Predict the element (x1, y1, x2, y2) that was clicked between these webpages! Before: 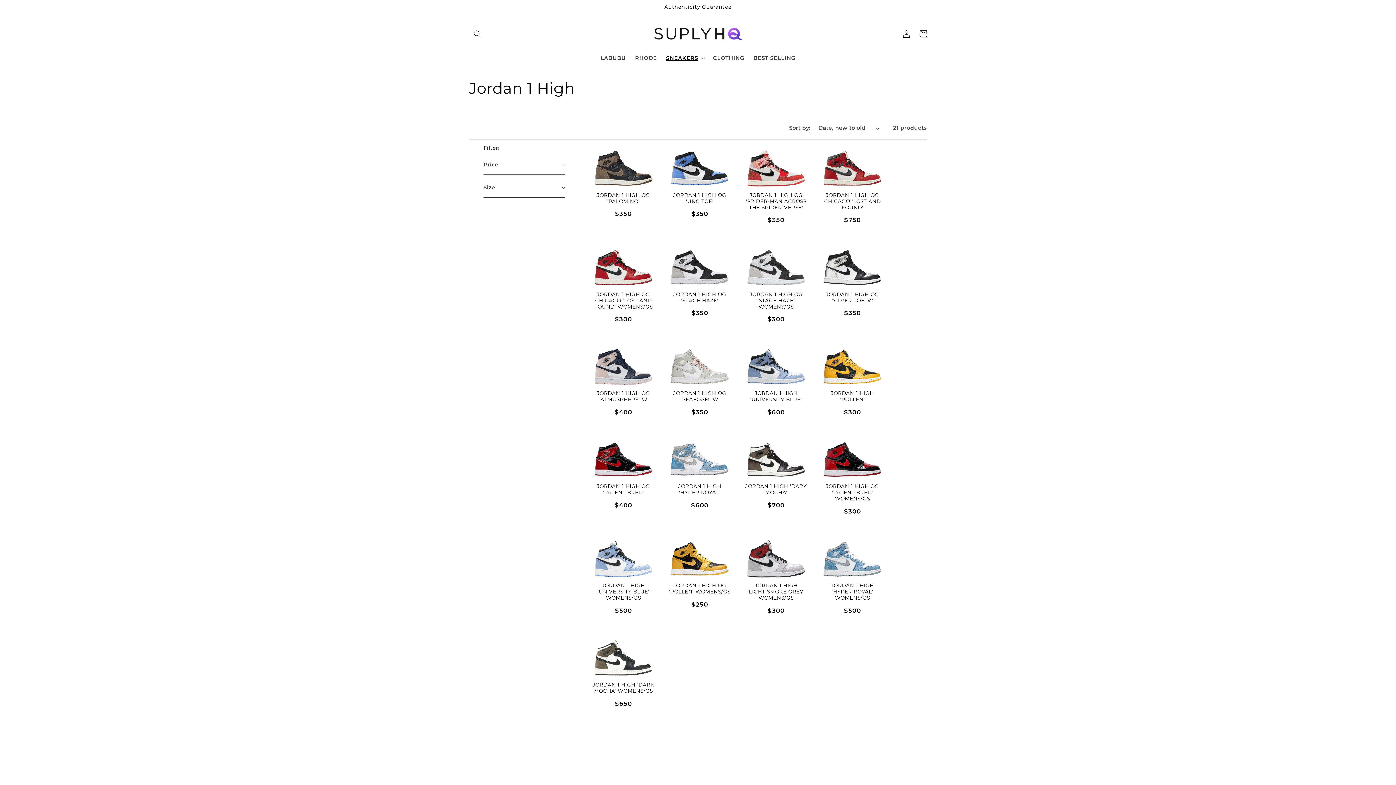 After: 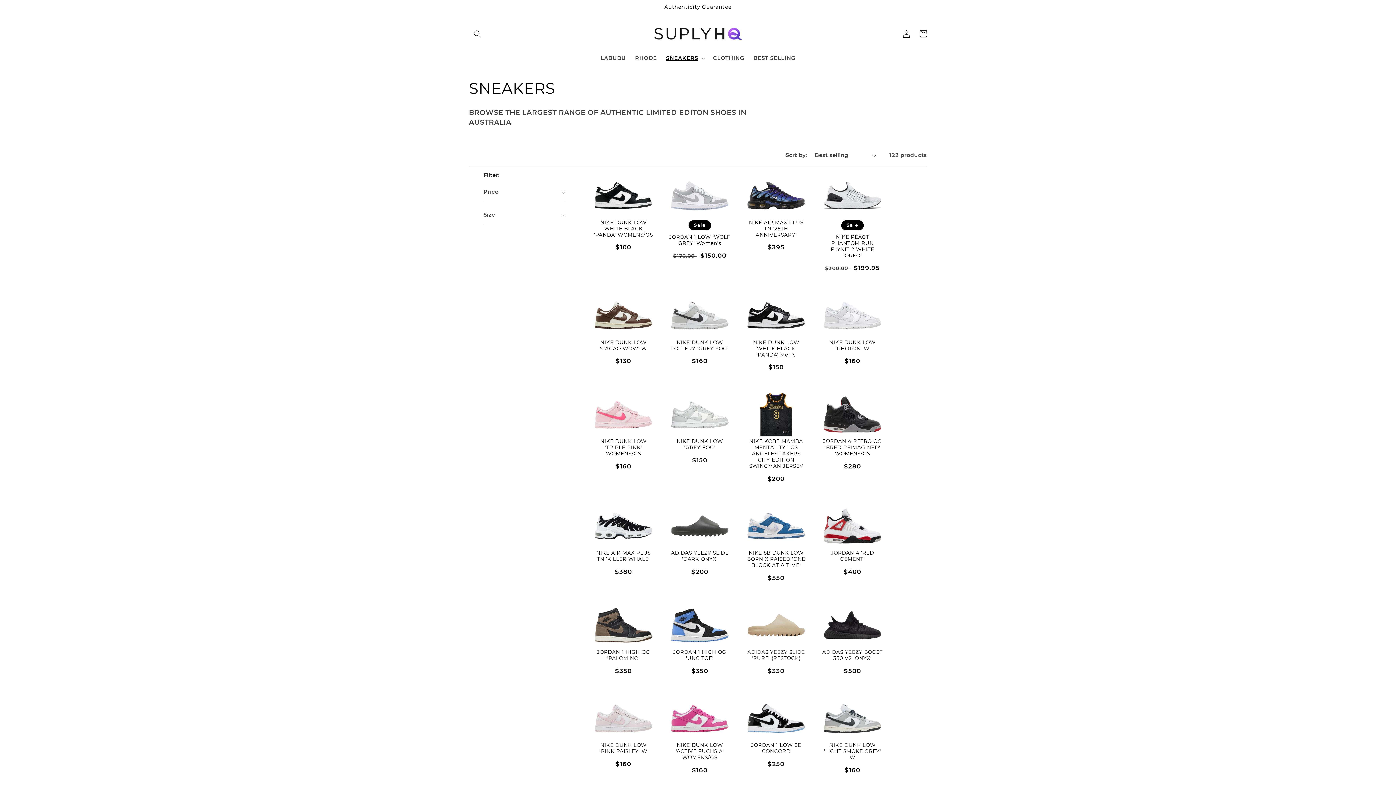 Action: label: SNEAKERS bbox: (666, 54, 698, 61)